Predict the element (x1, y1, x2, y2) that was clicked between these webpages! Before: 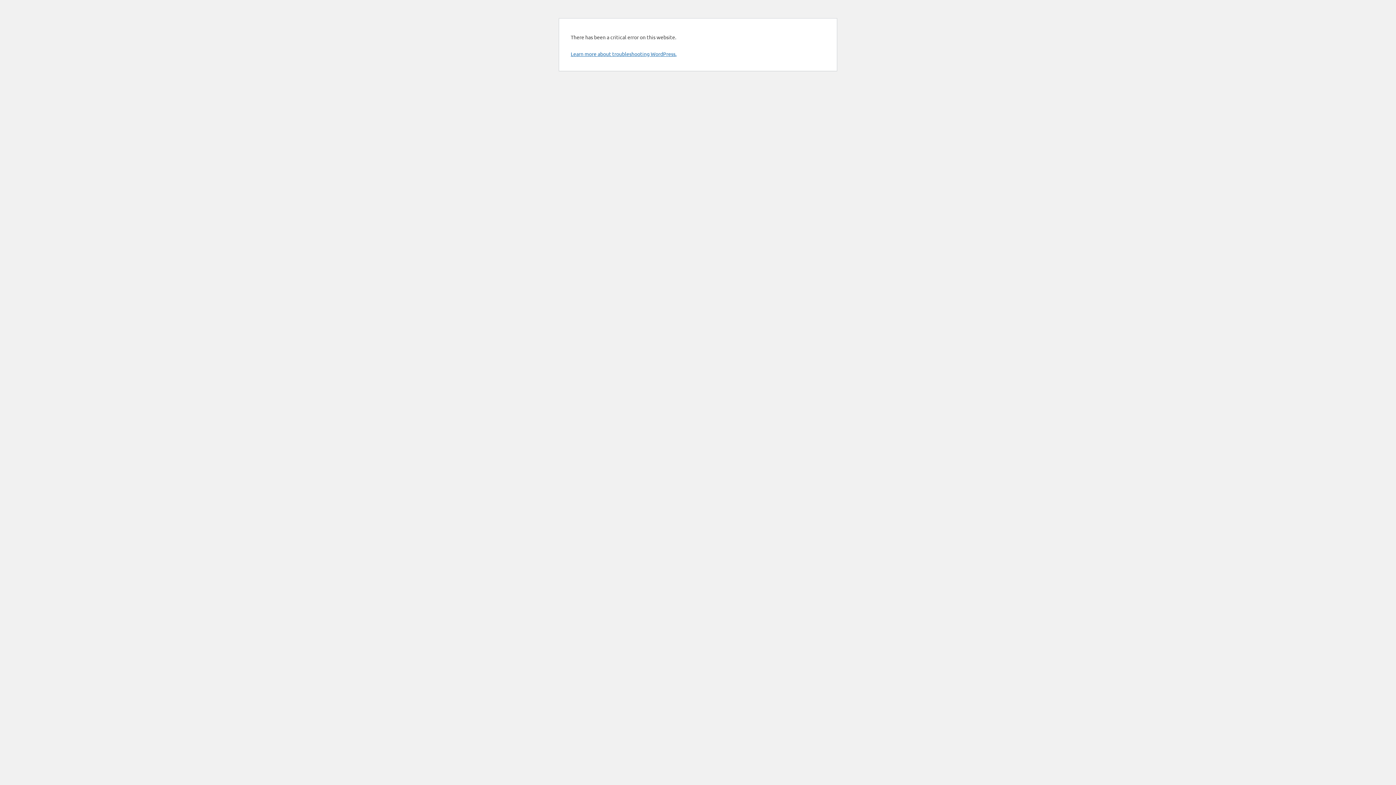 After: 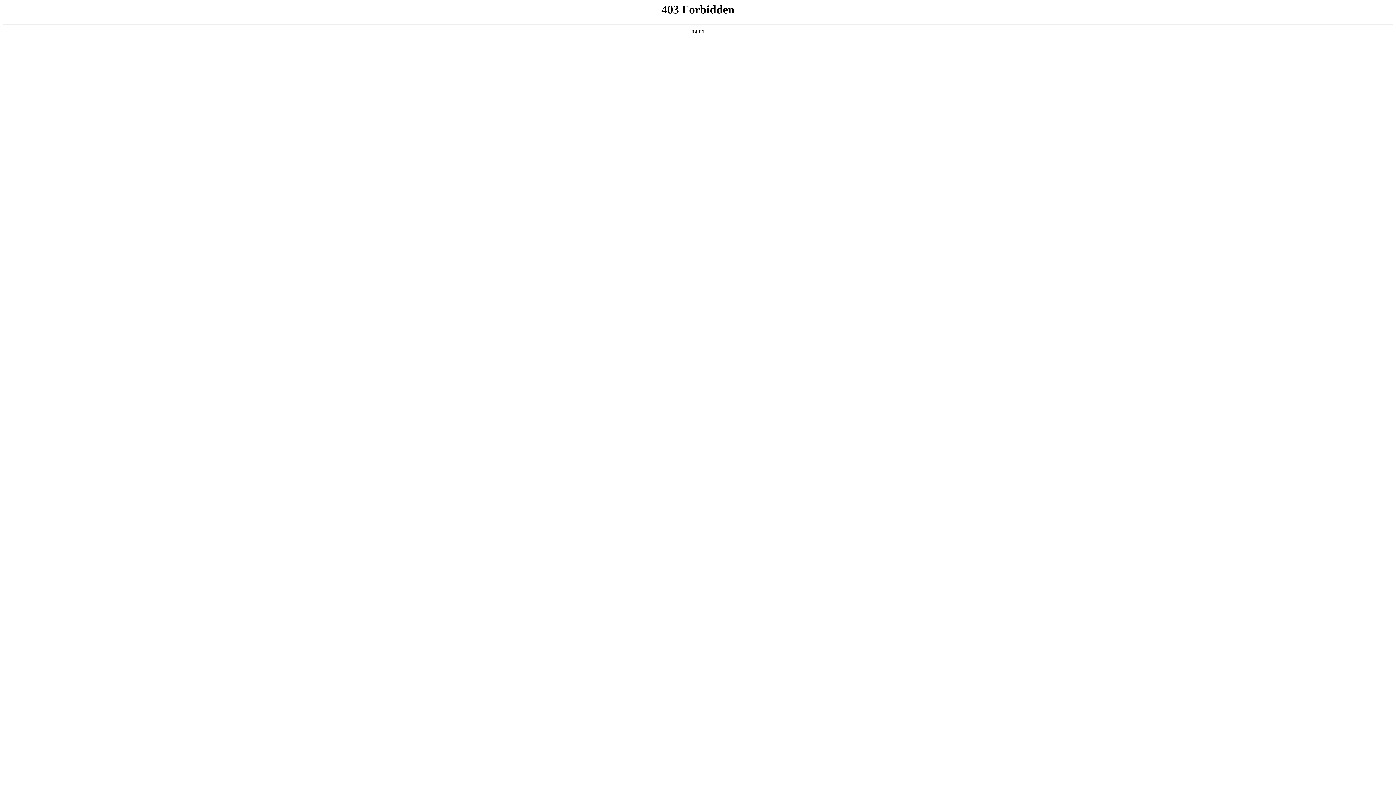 Action: label: Learn more about troubleshooting WordPress. bbox: (570, 50, 676, 57)